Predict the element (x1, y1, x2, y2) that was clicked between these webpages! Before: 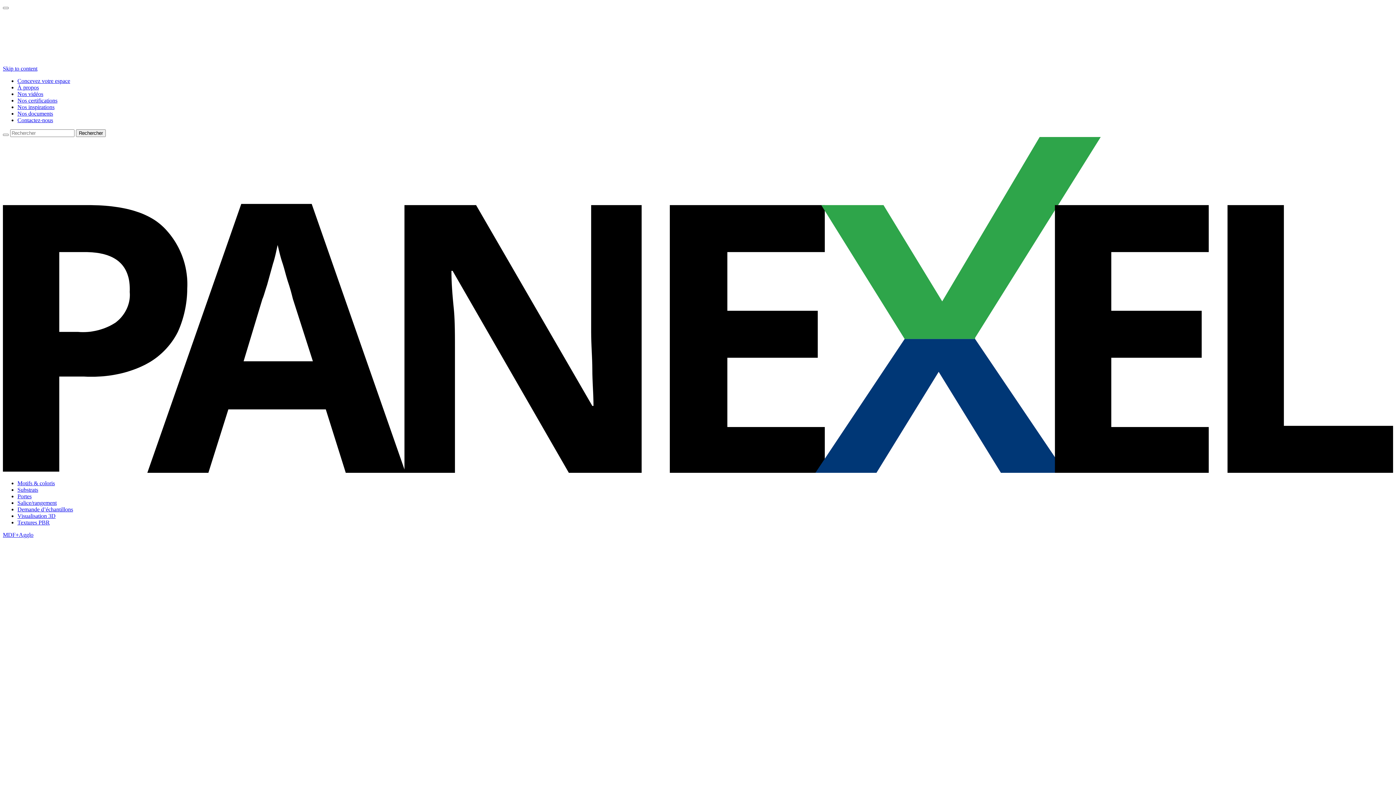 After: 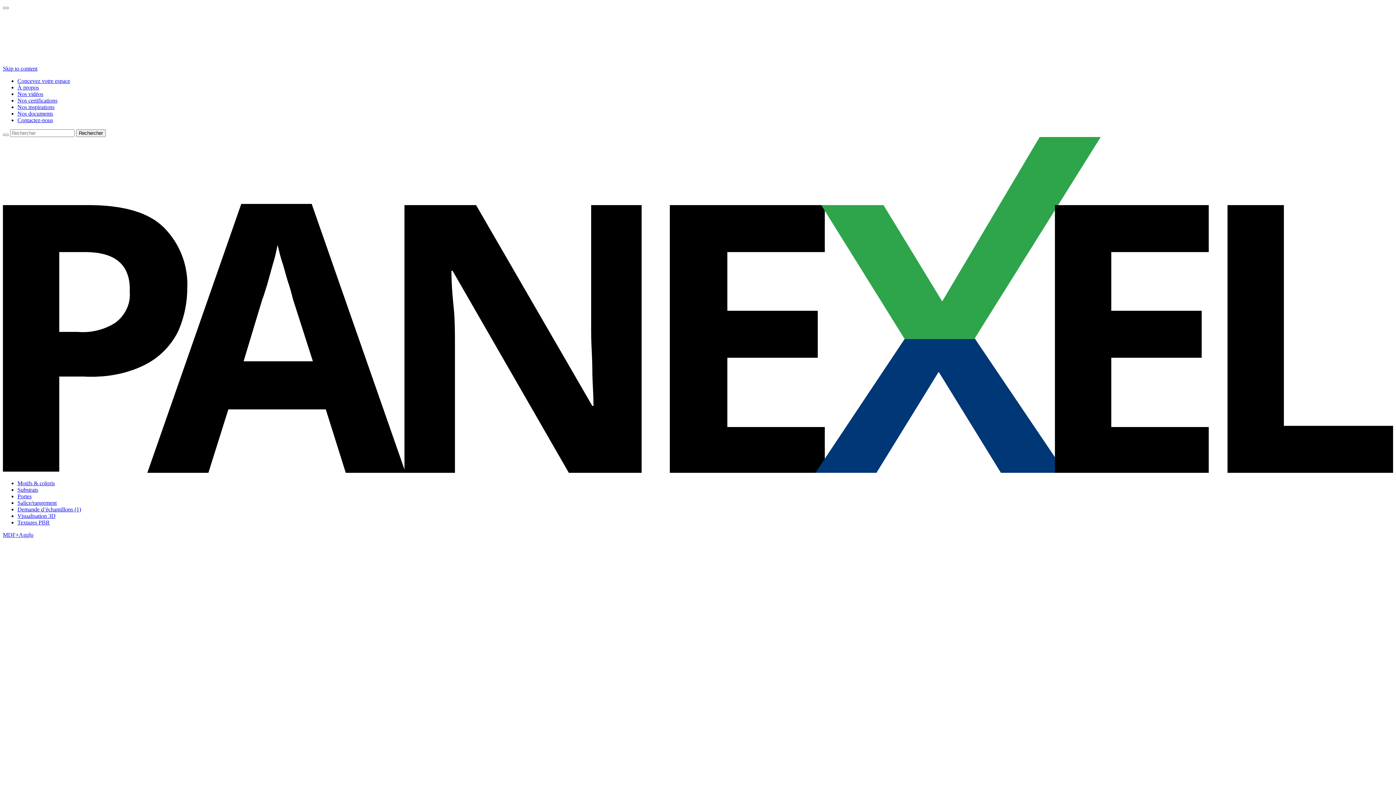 Action: bbox: (17, 110, 53, 116) label: Nos documents